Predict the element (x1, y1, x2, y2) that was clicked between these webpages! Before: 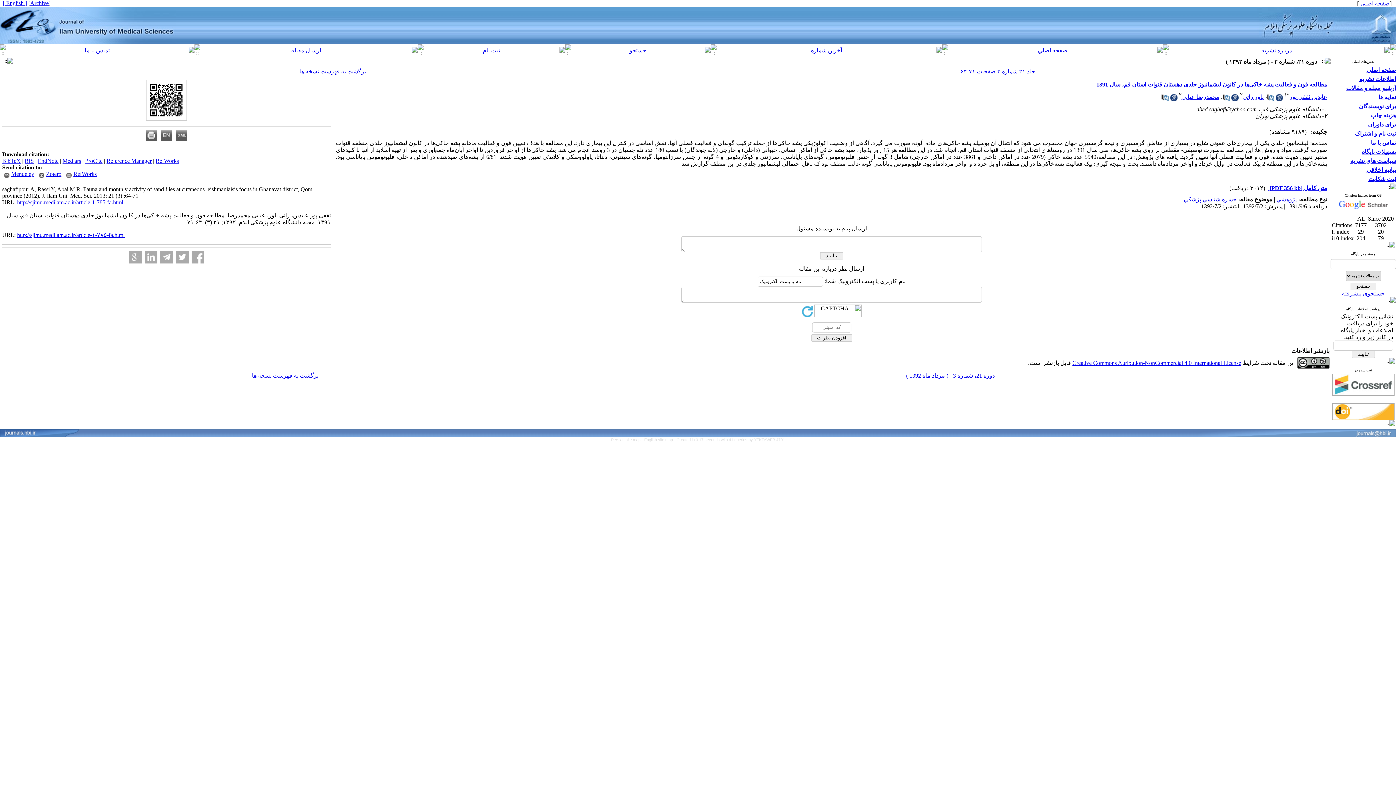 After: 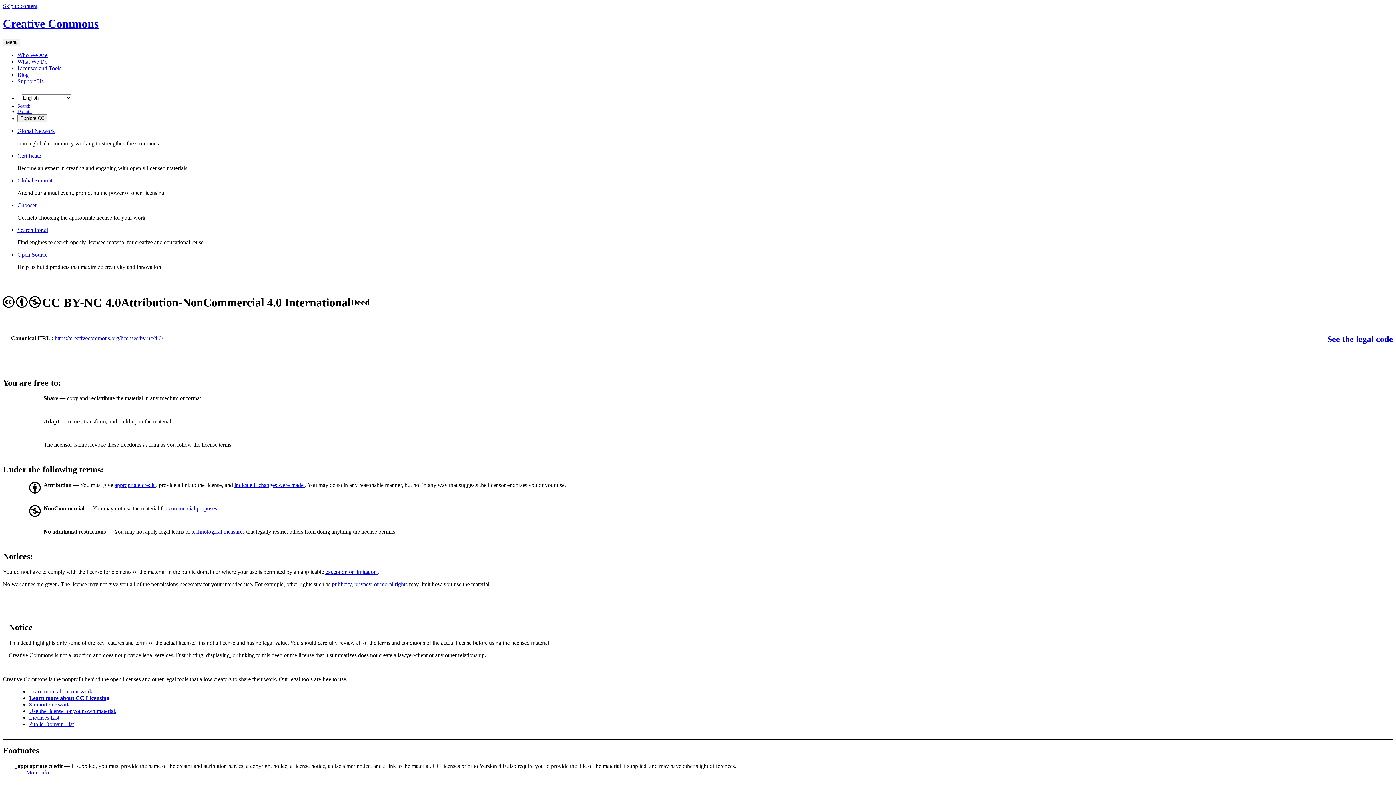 Action: bbox: (1297, 363, 1329, 369)